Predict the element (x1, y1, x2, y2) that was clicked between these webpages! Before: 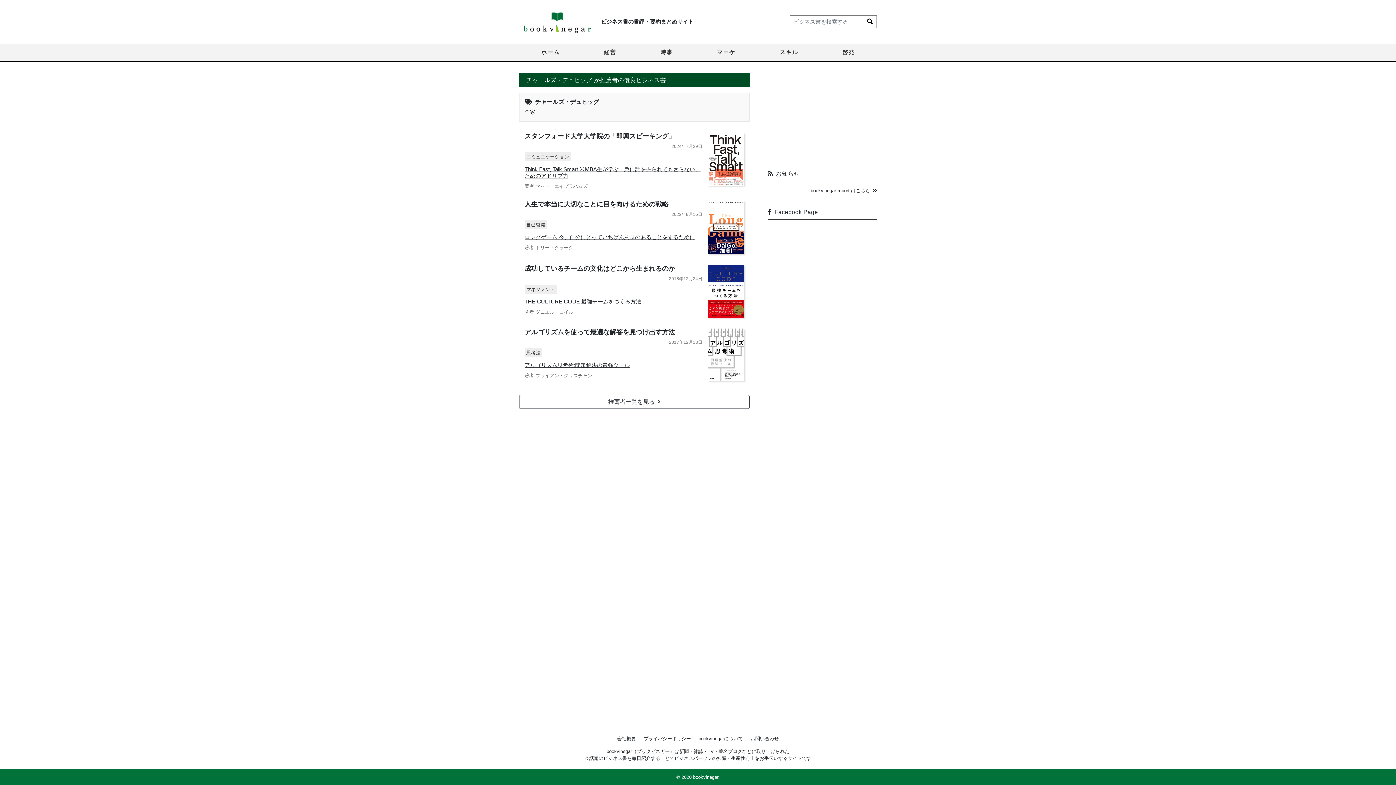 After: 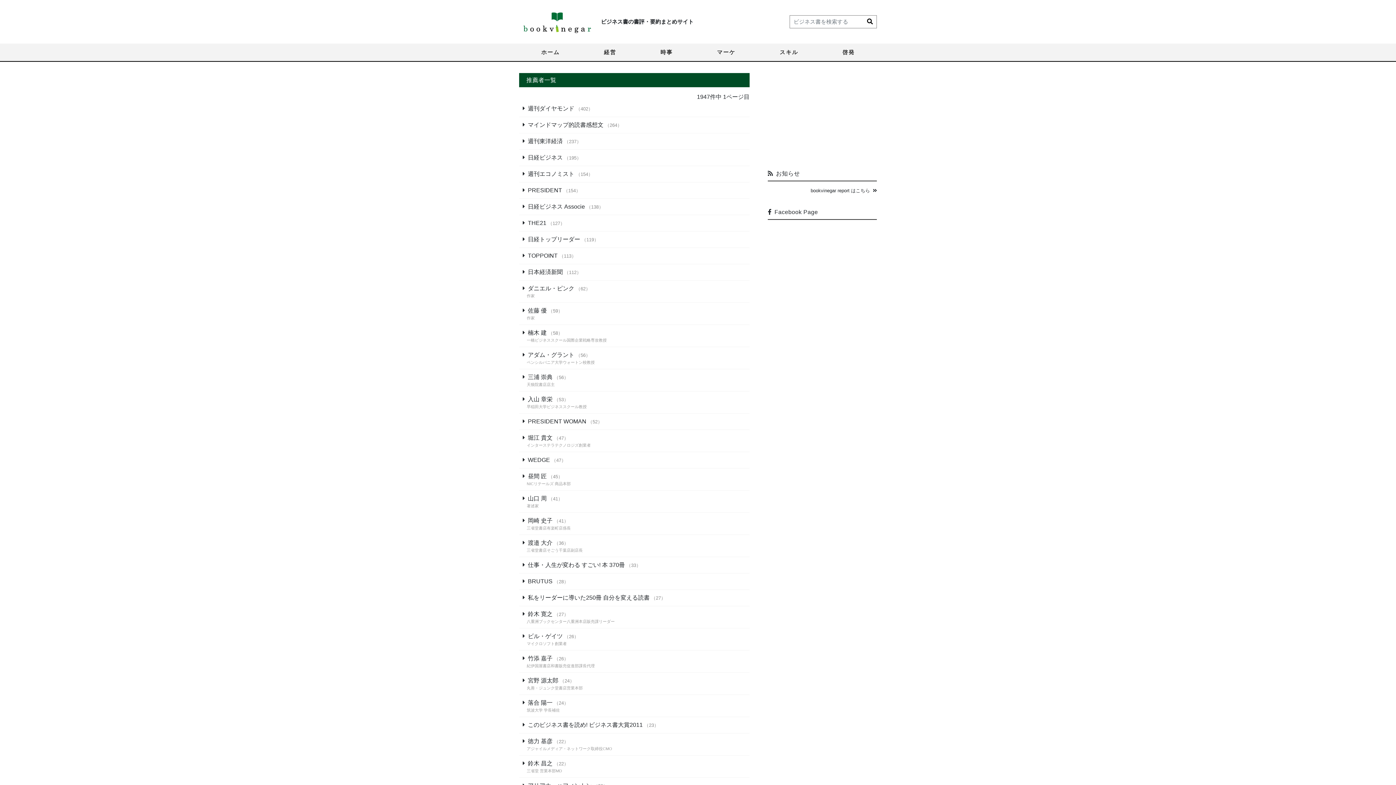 Action: bbox: (519, 395, 749, 409) label: 推薦者一覧を見る